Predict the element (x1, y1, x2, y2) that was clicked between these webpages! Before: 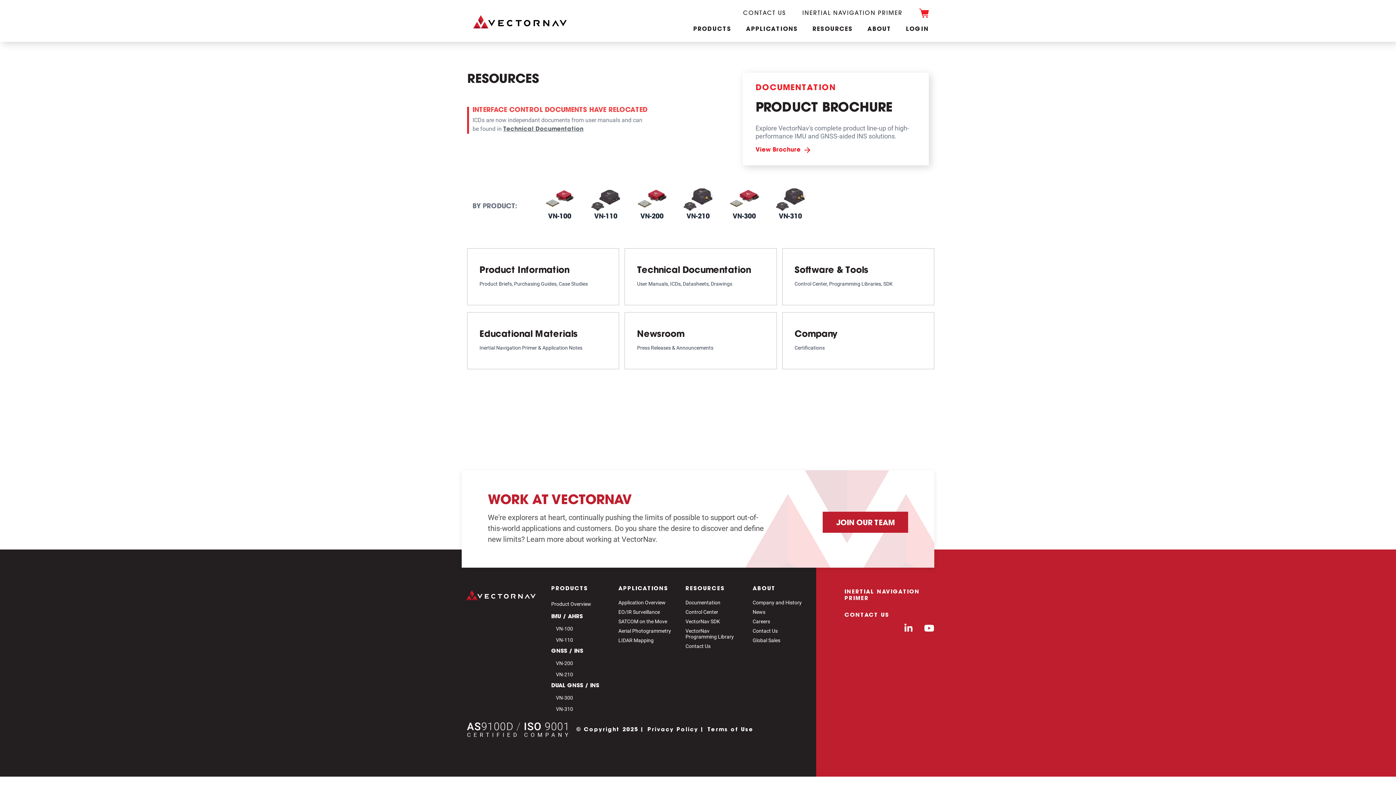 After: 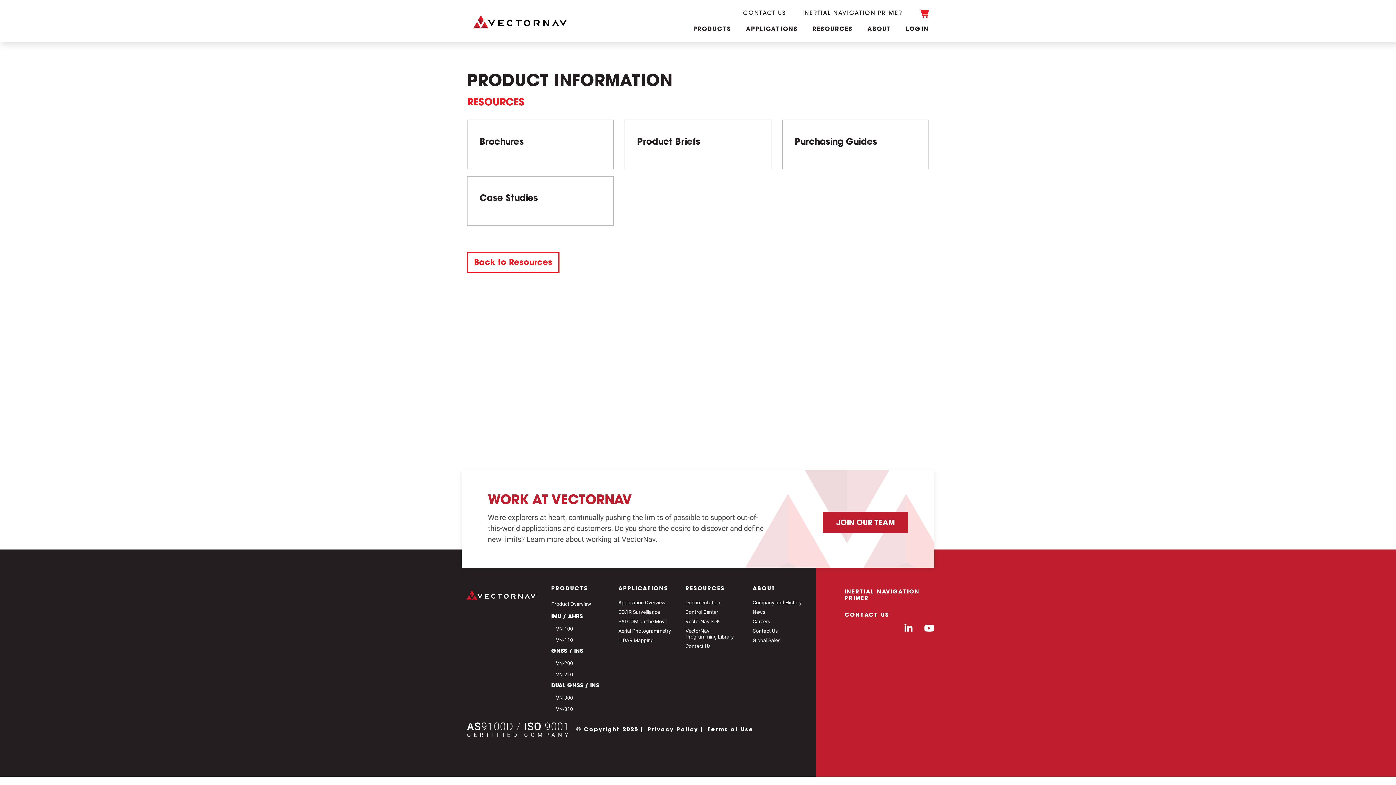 Action: bbox: (467, 248, 619, 305) label: Product Information

Product Briefs, Purchasing Guides, Case Studies